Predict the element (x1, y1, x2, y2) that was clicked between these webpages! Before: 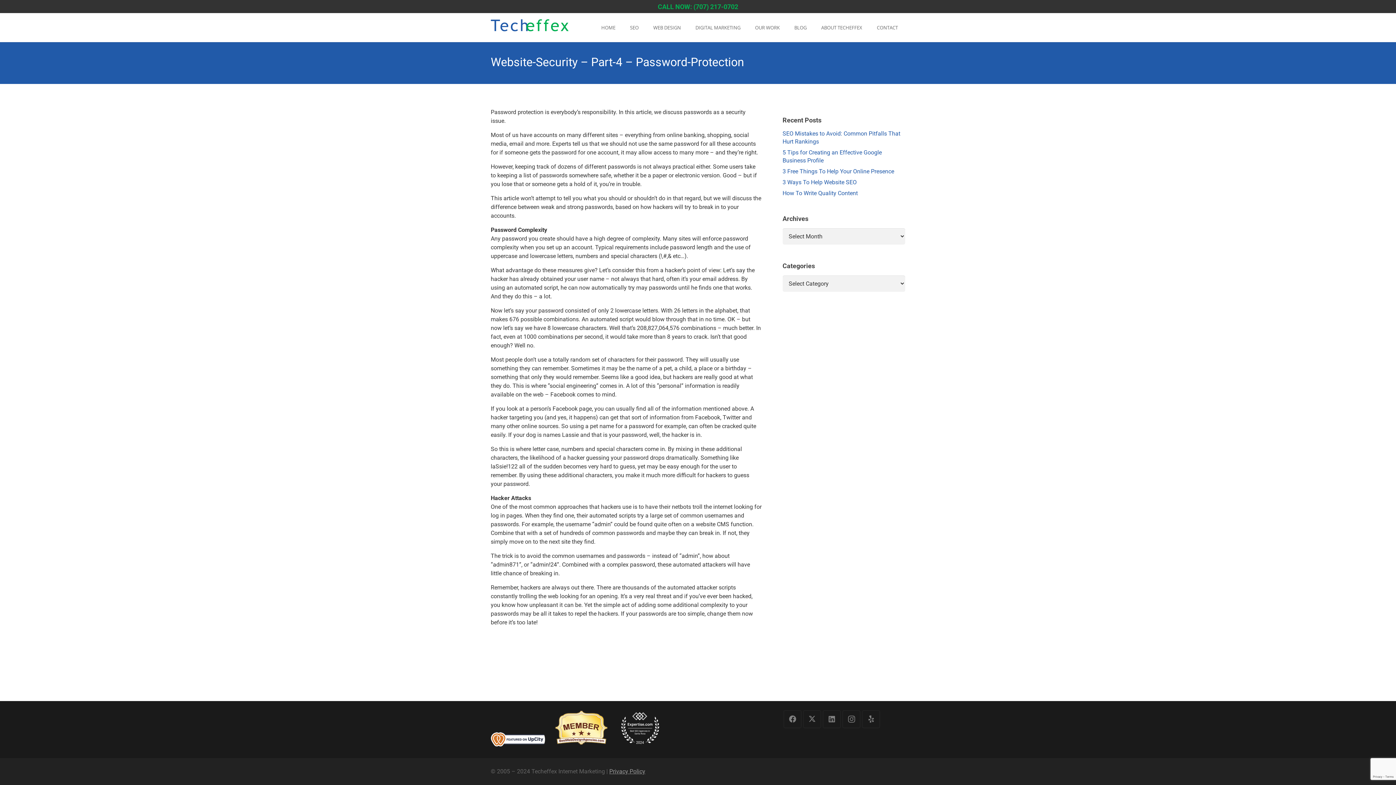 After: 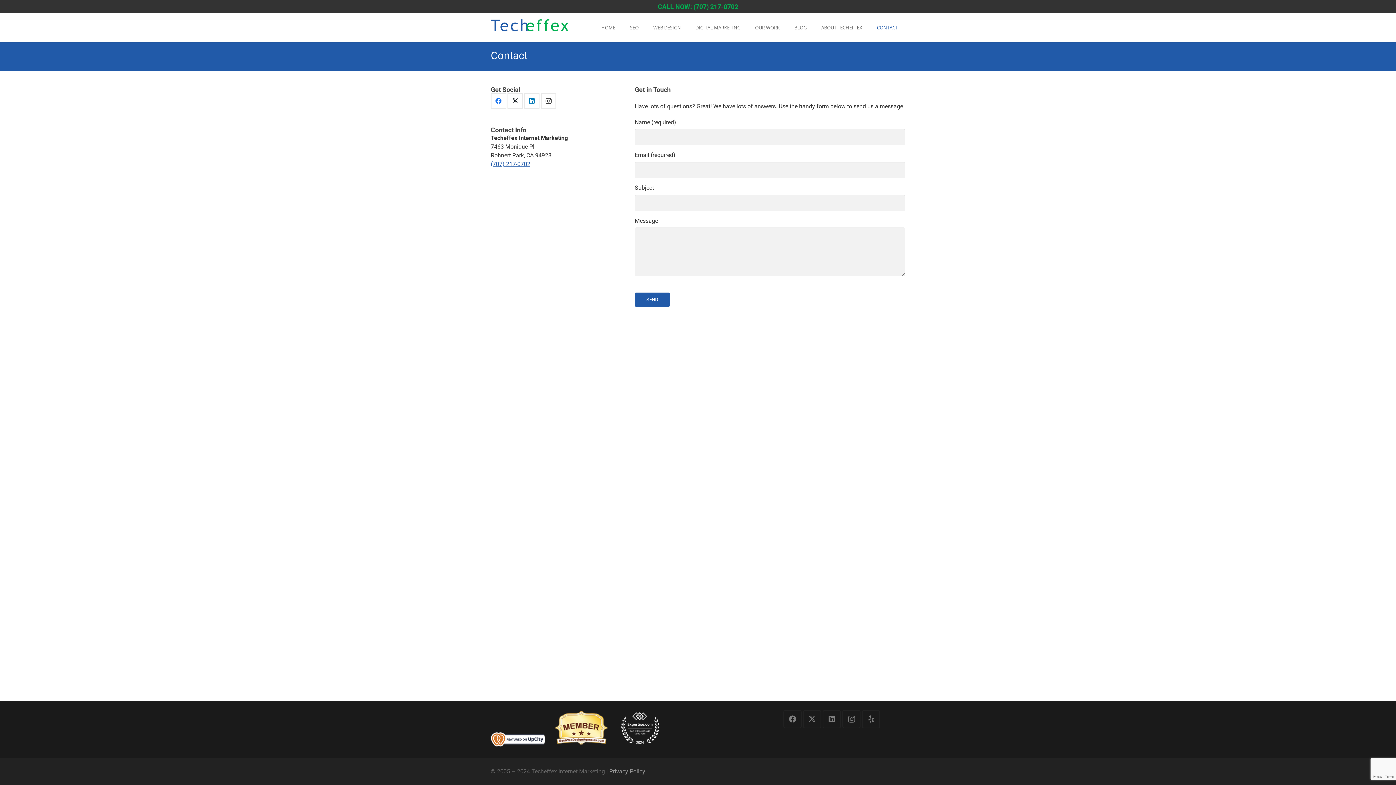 Action: label: CONTACT bbox: (869, 18, 905, 36)